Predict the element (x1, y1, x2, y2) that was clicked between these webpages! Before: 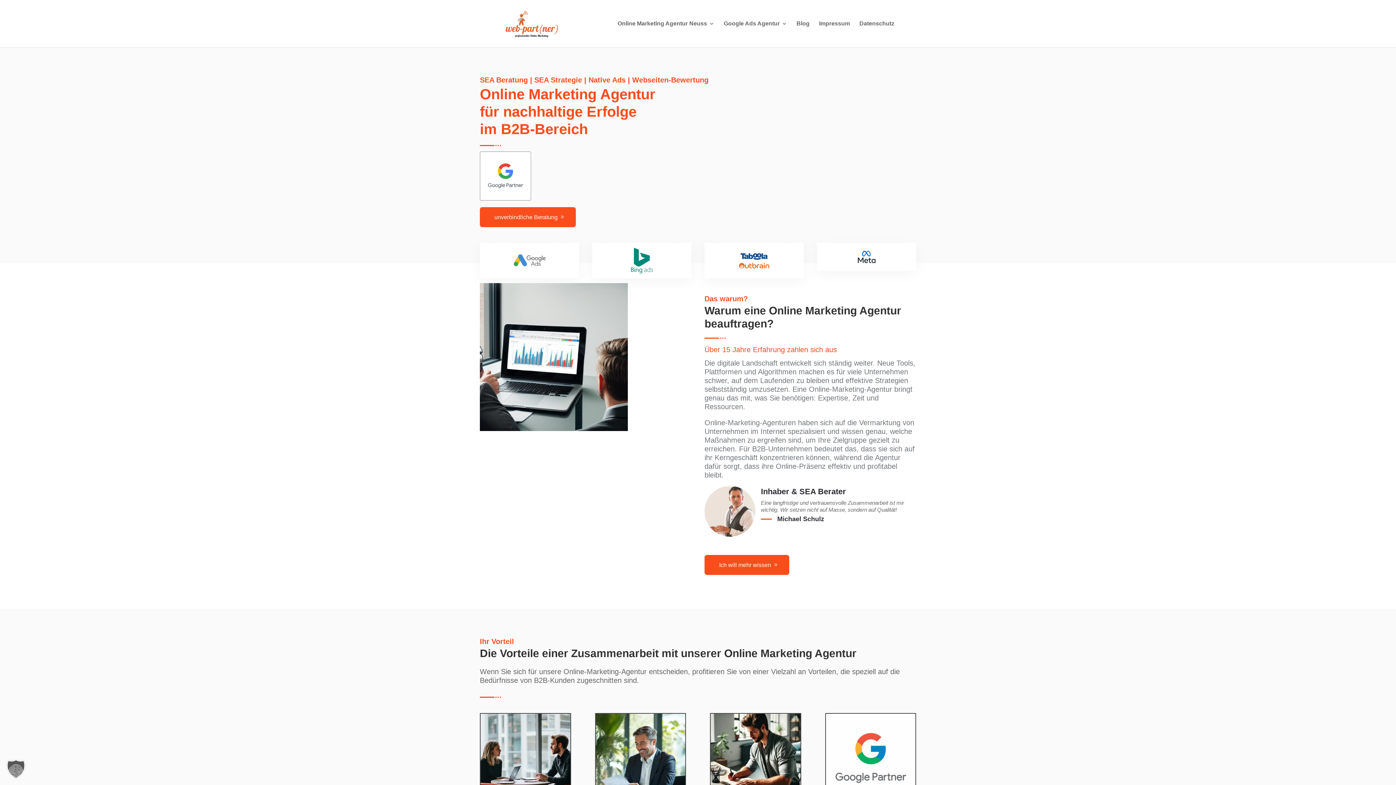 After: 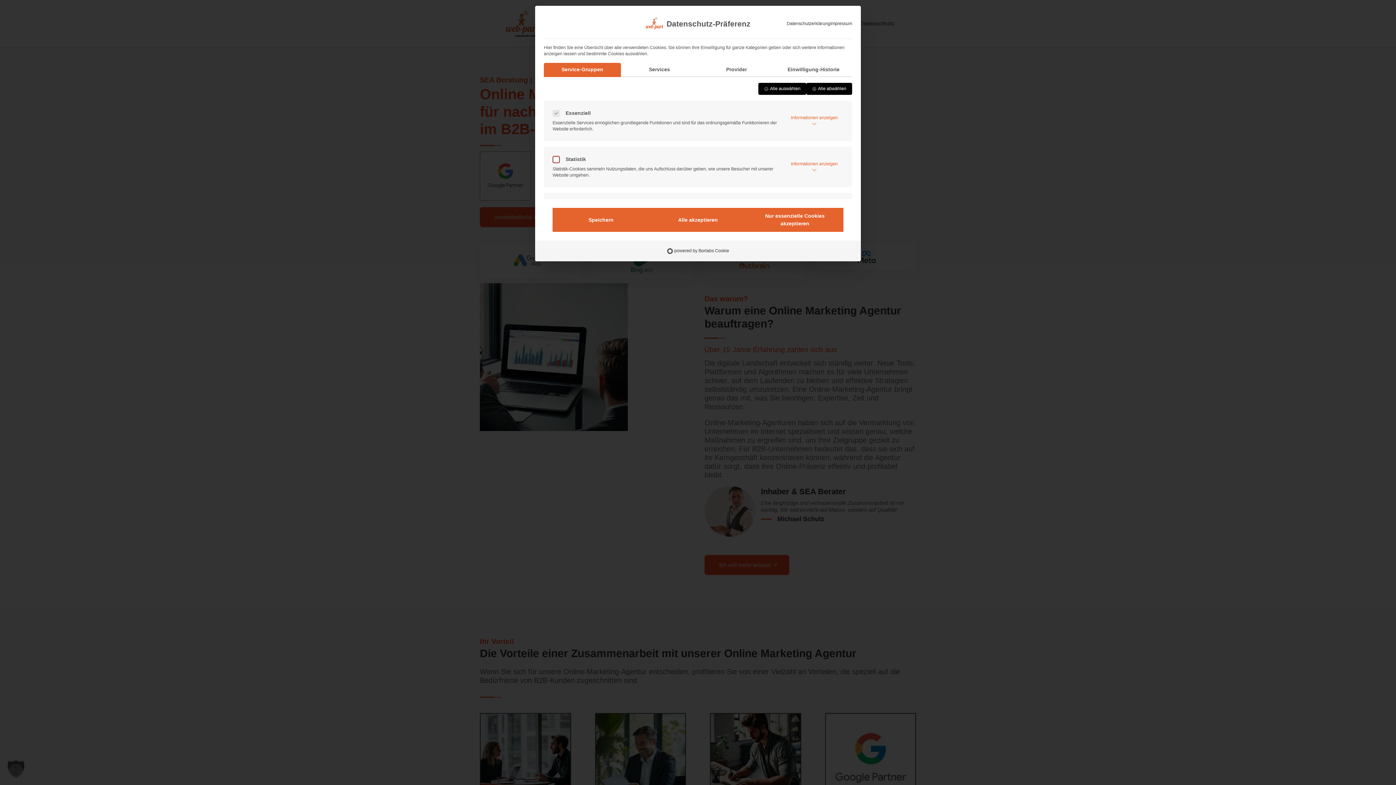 Action: bbox: (0, 753, 32, 785) label: Dialog Datenschutz-Präferenz öffnen